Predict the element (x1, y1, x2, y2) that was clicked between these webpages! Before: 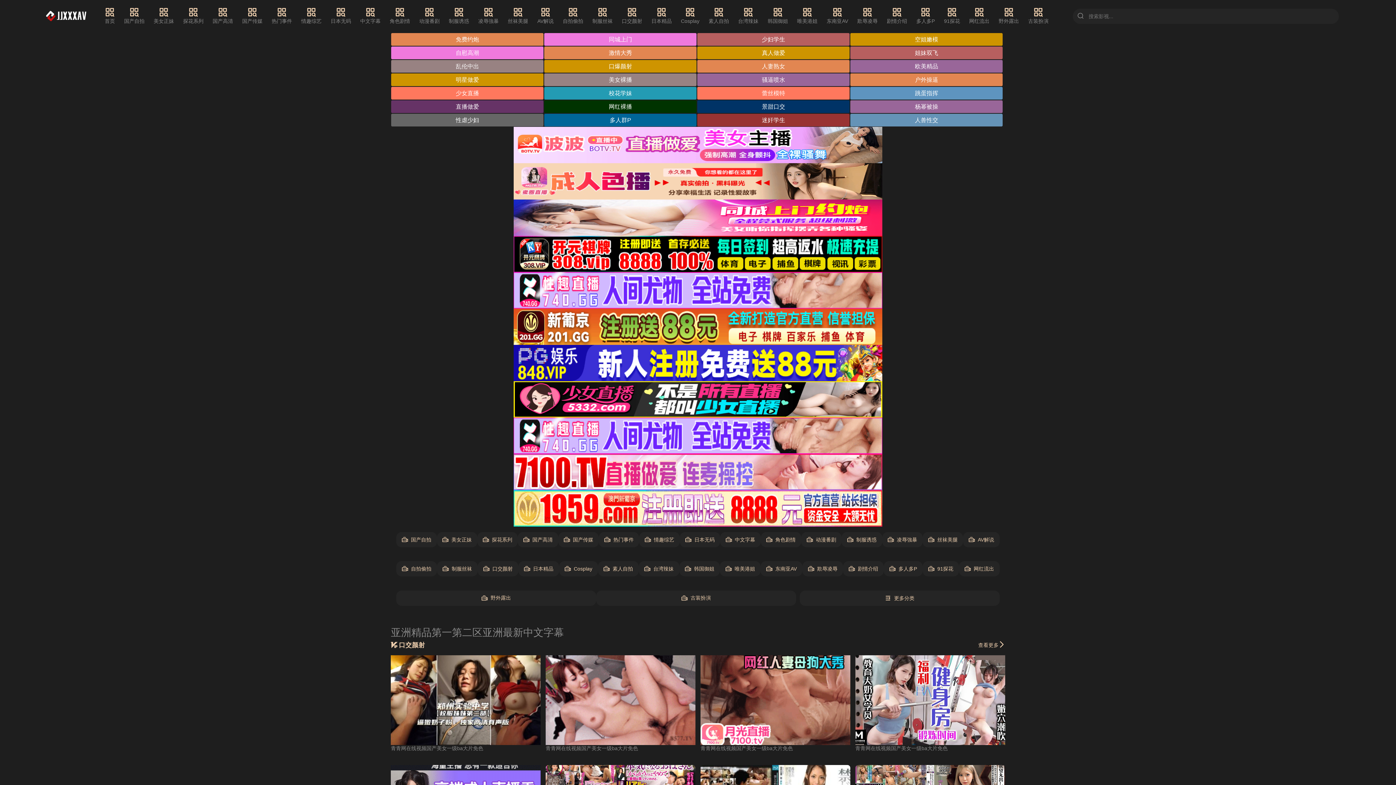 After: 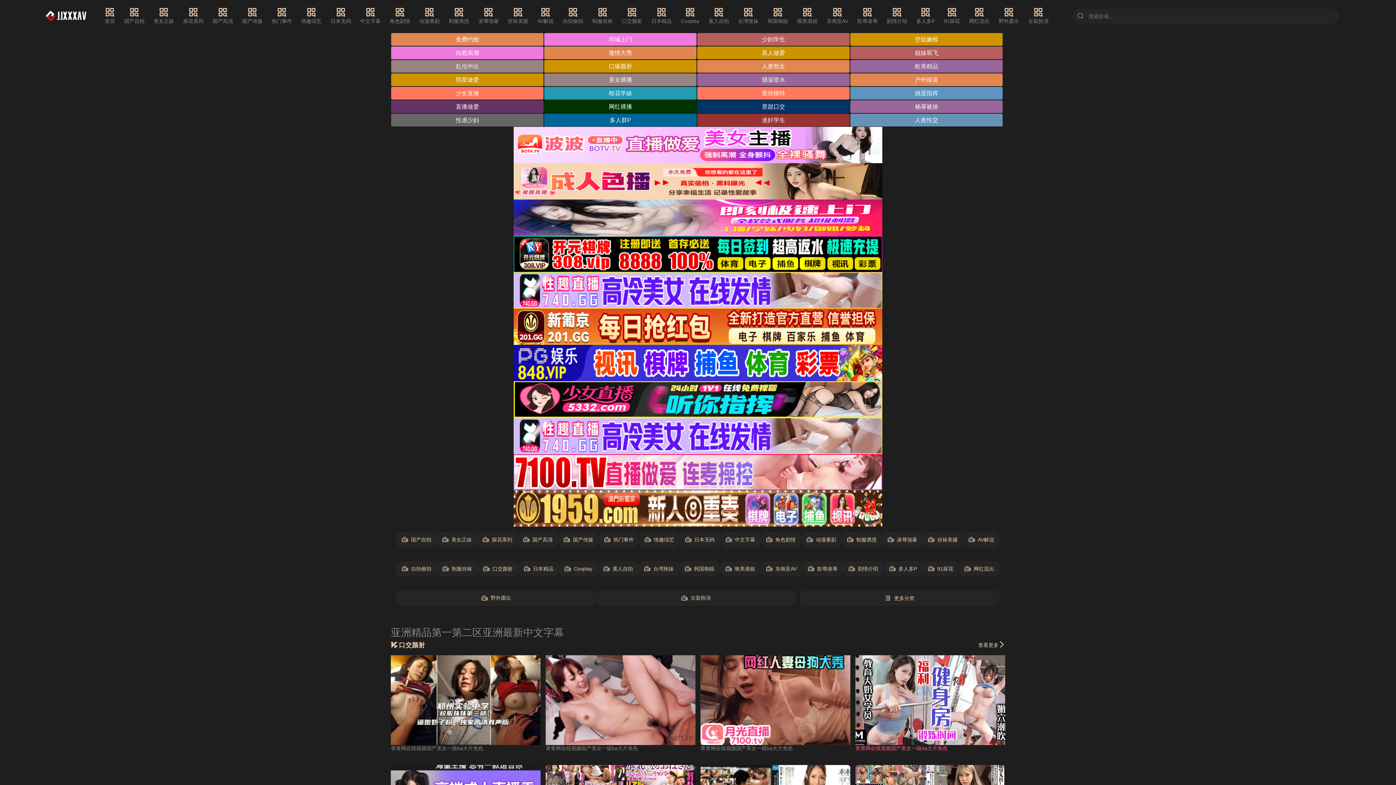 Action: label: 青青网在线视频国产美女一级ba大片免色 bbox: (855, 745, 947, 751)